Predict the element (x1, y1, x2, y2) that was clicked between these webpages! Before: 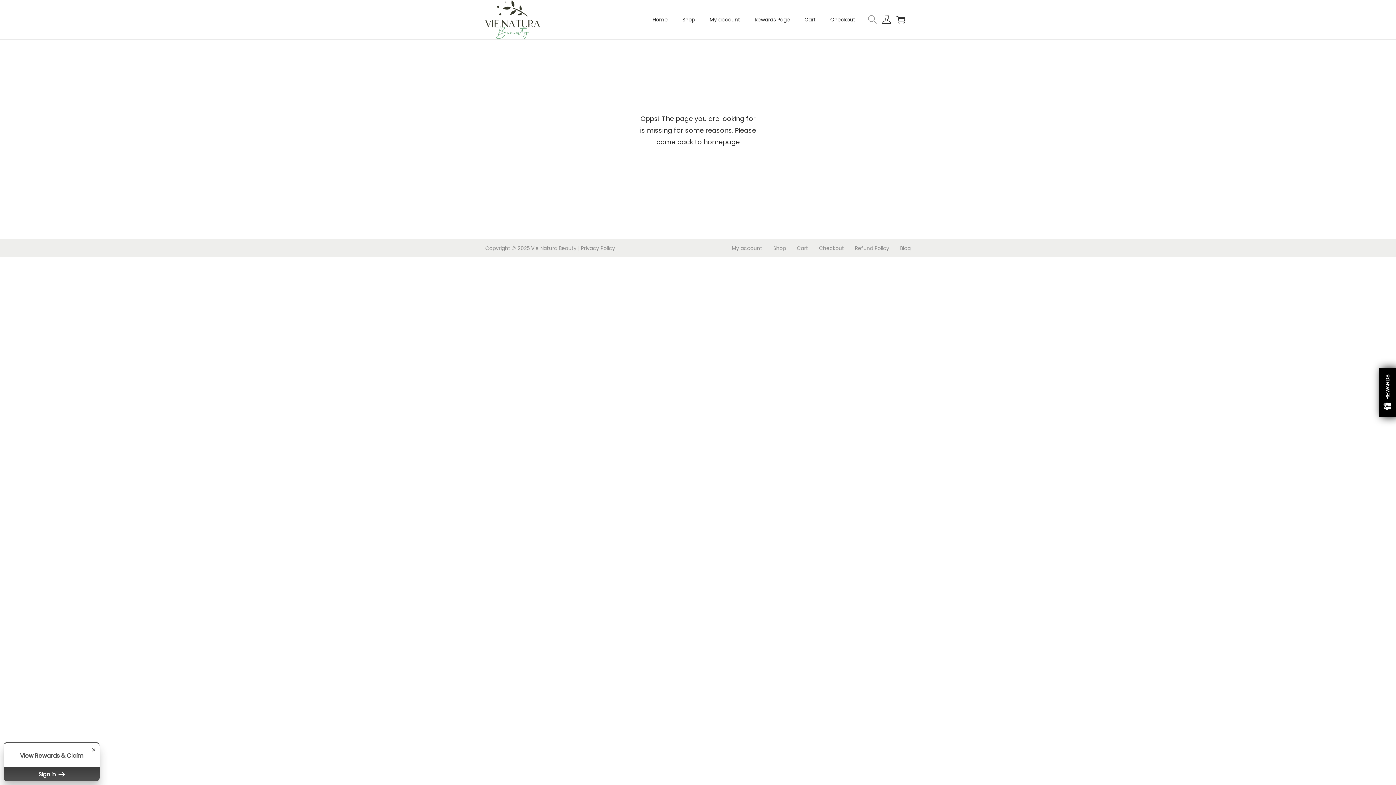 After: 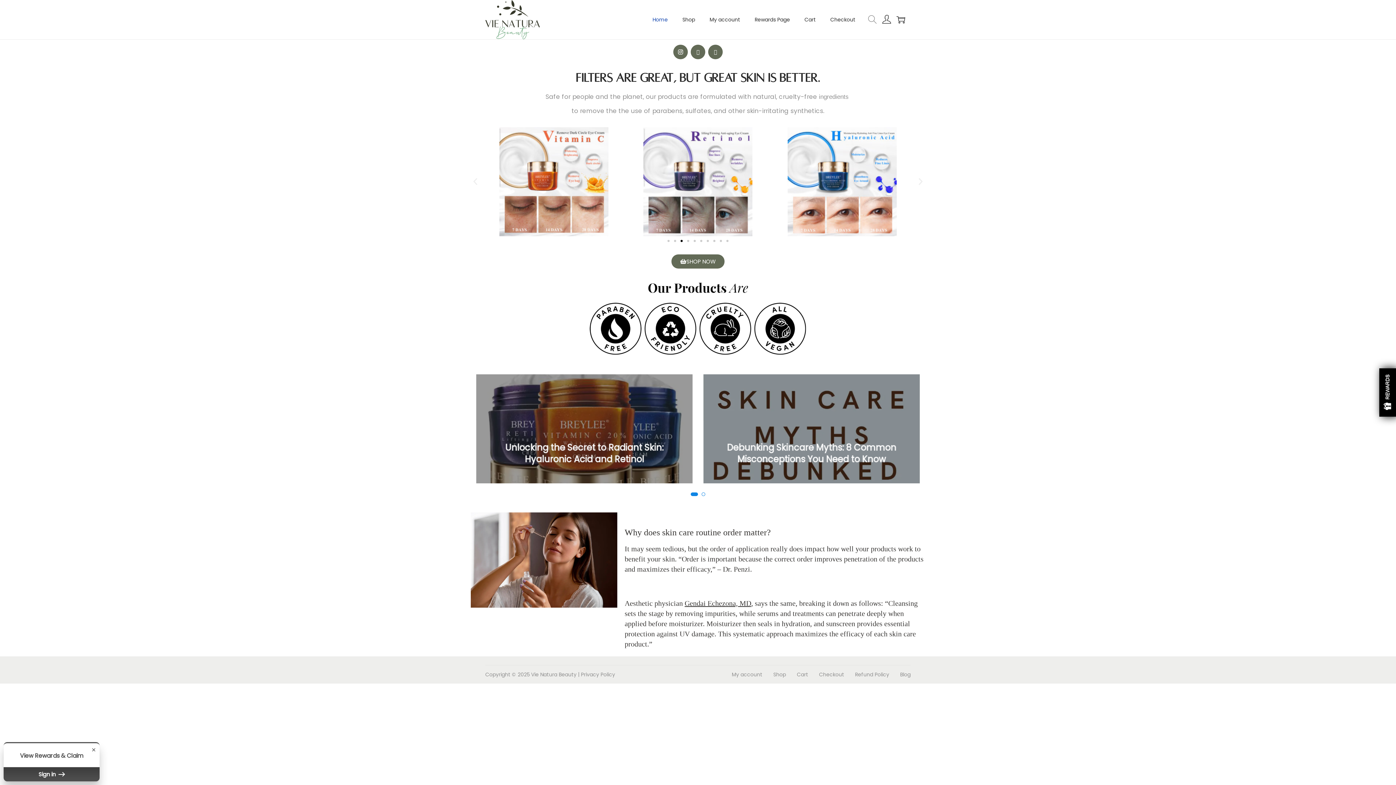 Action: bbox: (485, 15, 540, 22)